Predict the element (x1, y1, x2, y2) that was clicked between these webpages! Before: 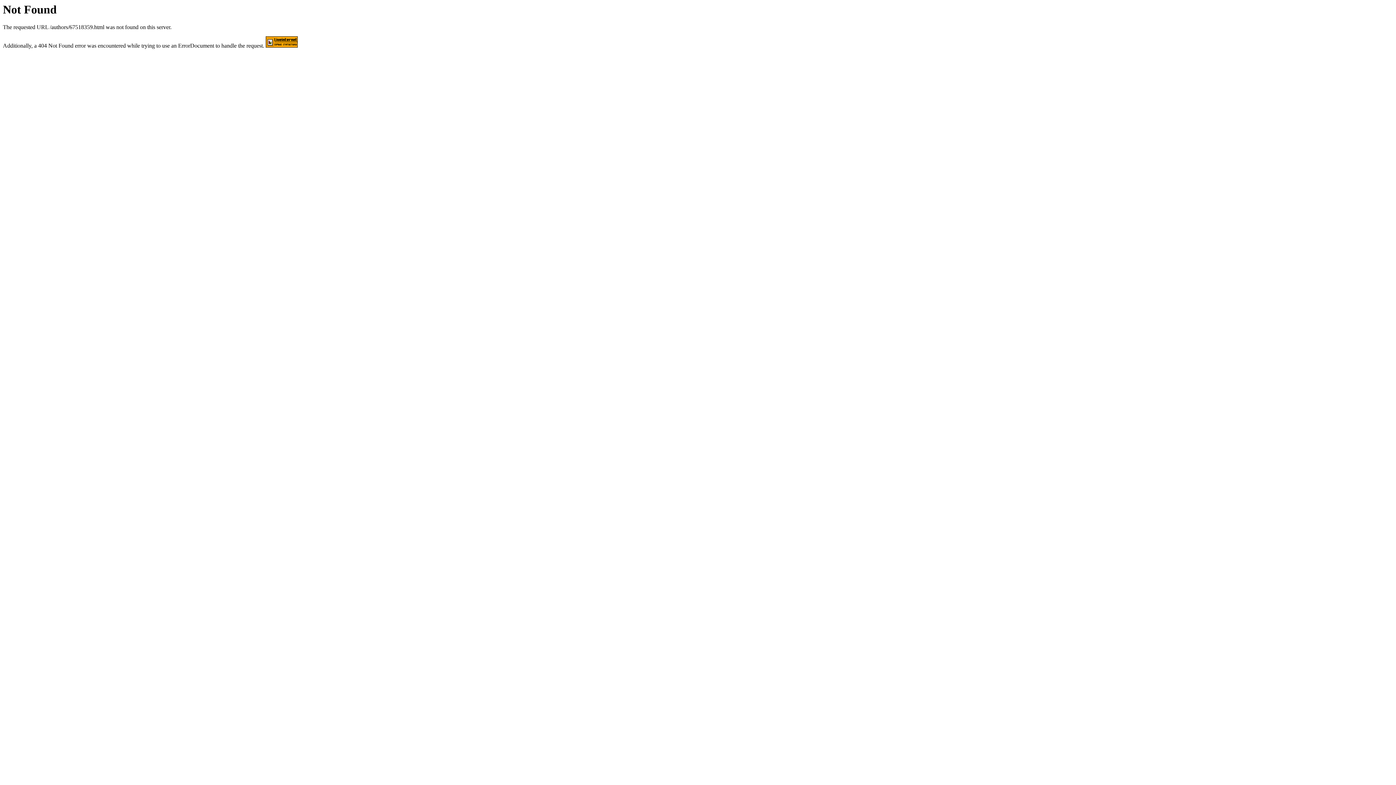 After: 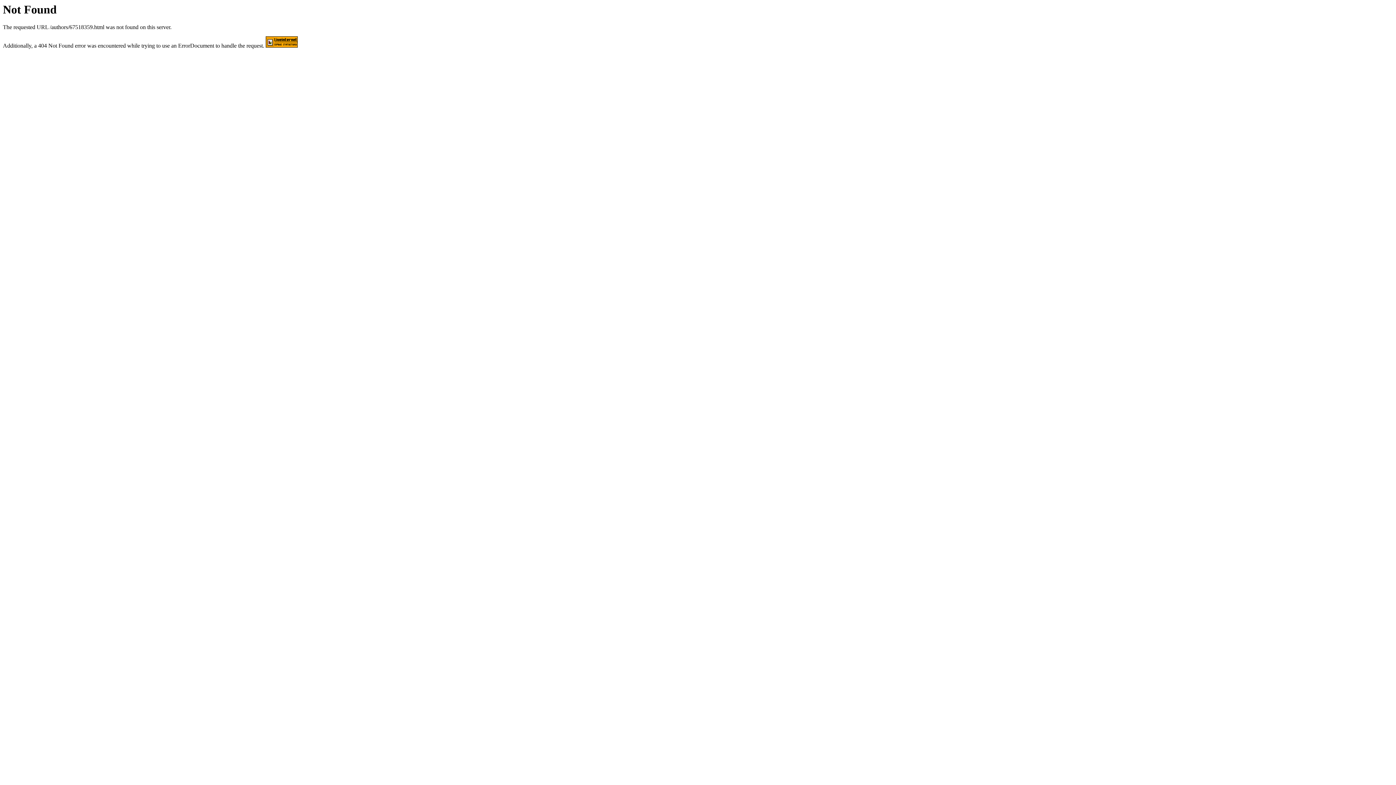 Action: bbox: (265, 42, 297, 48)